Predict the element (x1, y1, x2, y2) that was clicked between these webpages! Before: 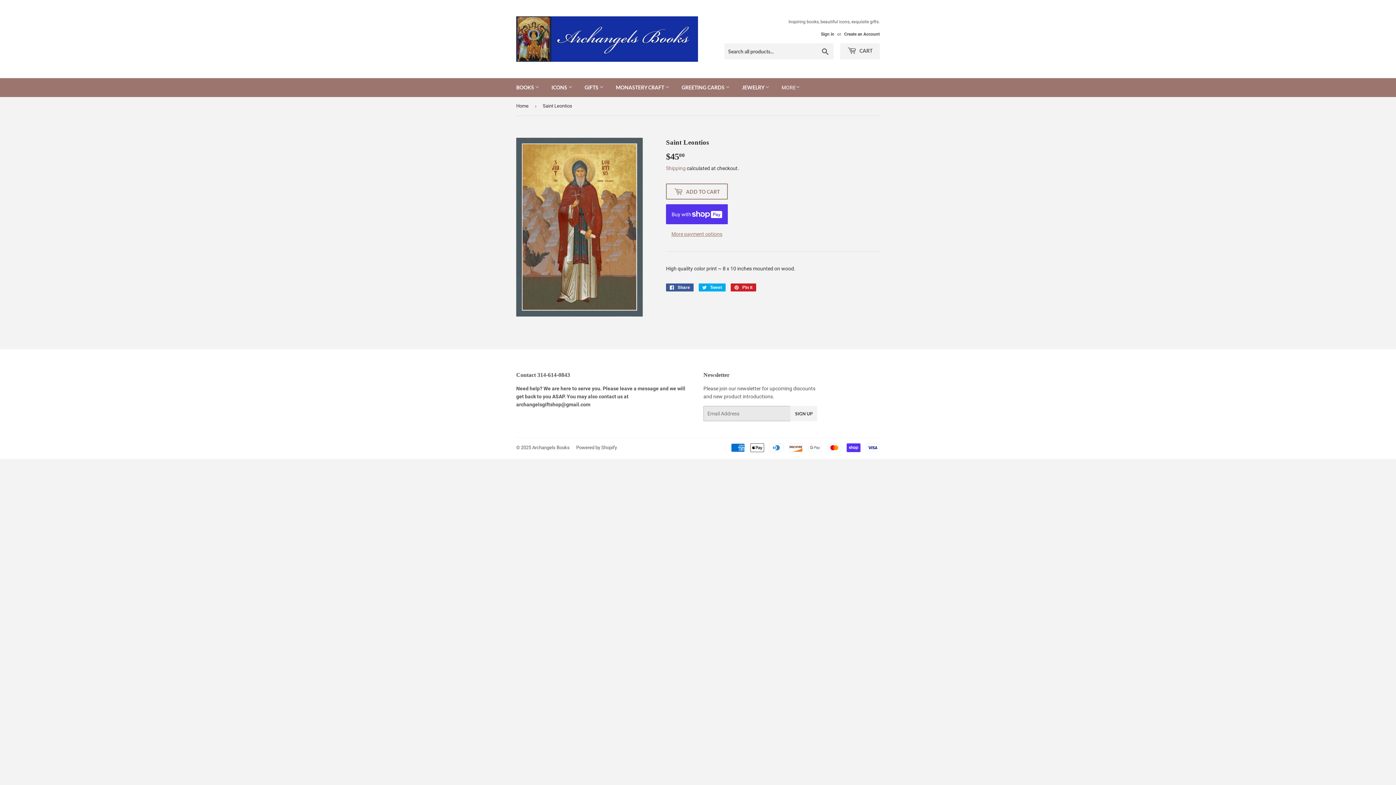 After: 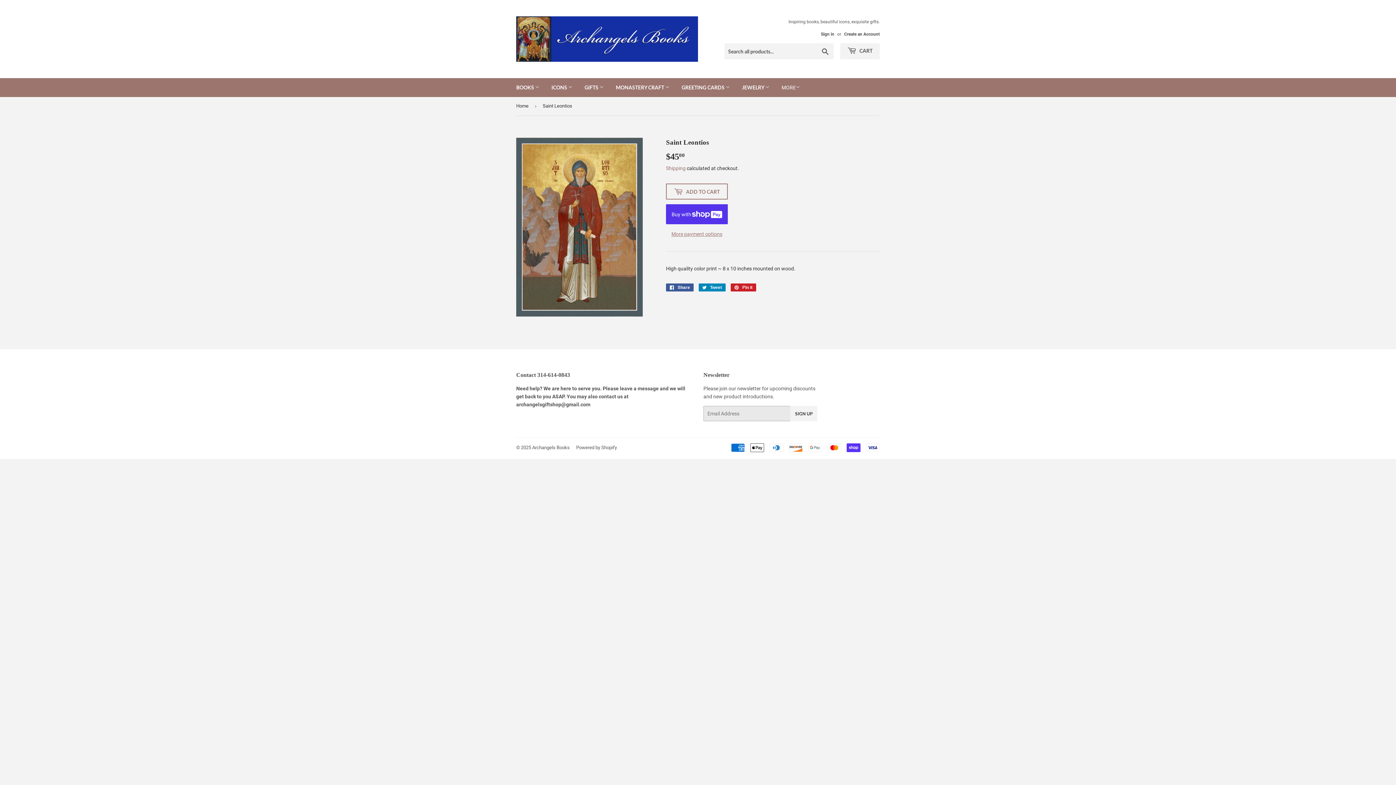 Action: bbox: (698, 283, 725, 291) label:  Tweet
Tweet on Twitter